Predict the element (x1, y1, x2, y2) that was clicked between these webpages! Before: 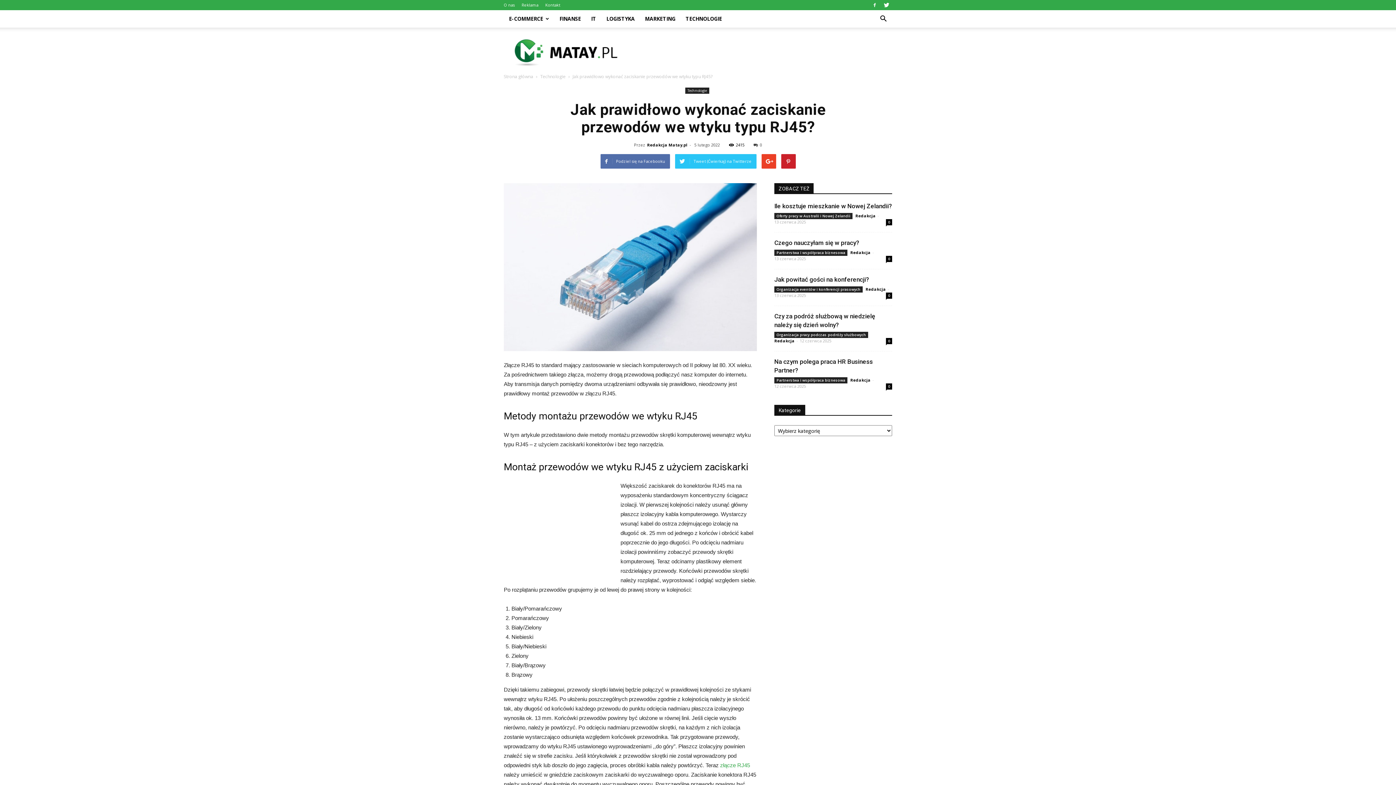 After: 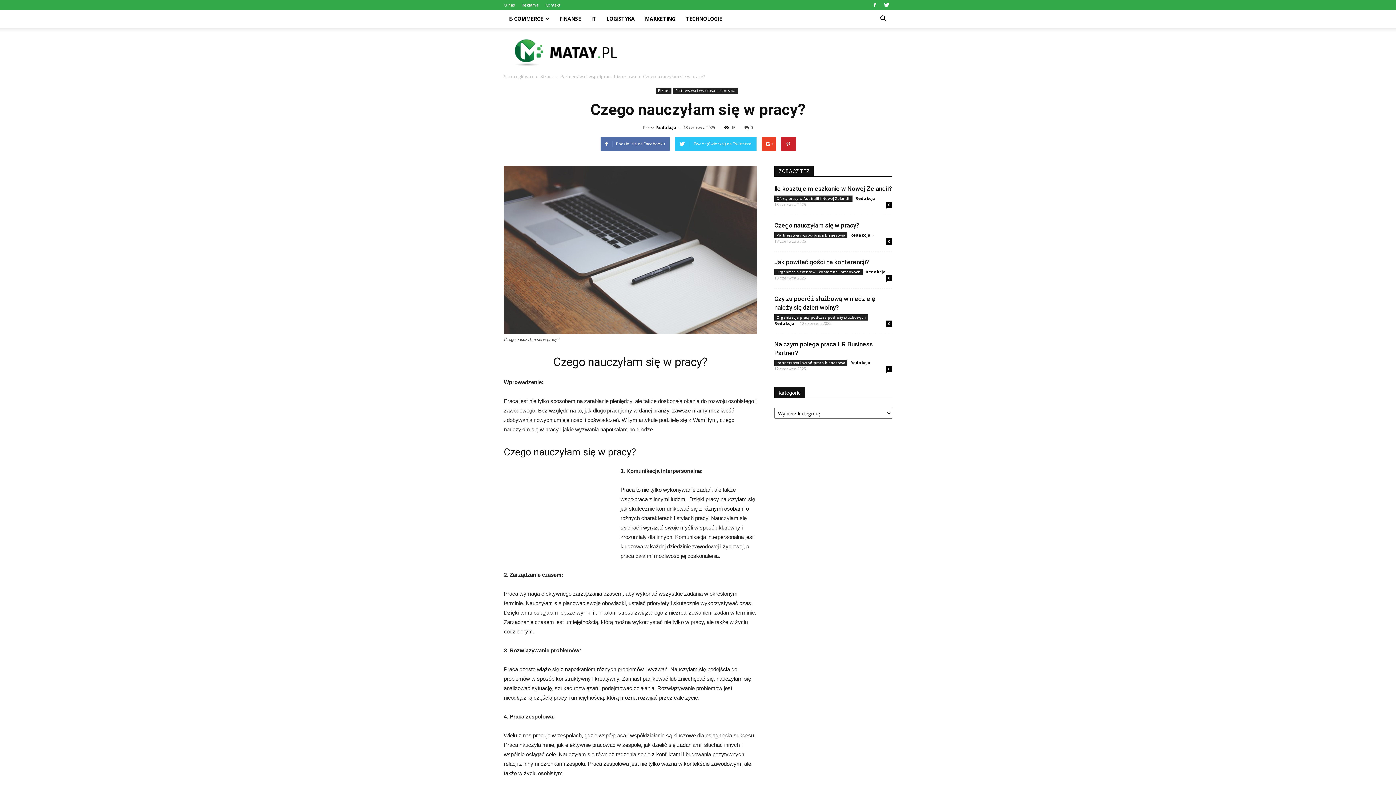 Action: bbox: (774, 239, 859, 246) label: Czego nauczyłam się w pracy?